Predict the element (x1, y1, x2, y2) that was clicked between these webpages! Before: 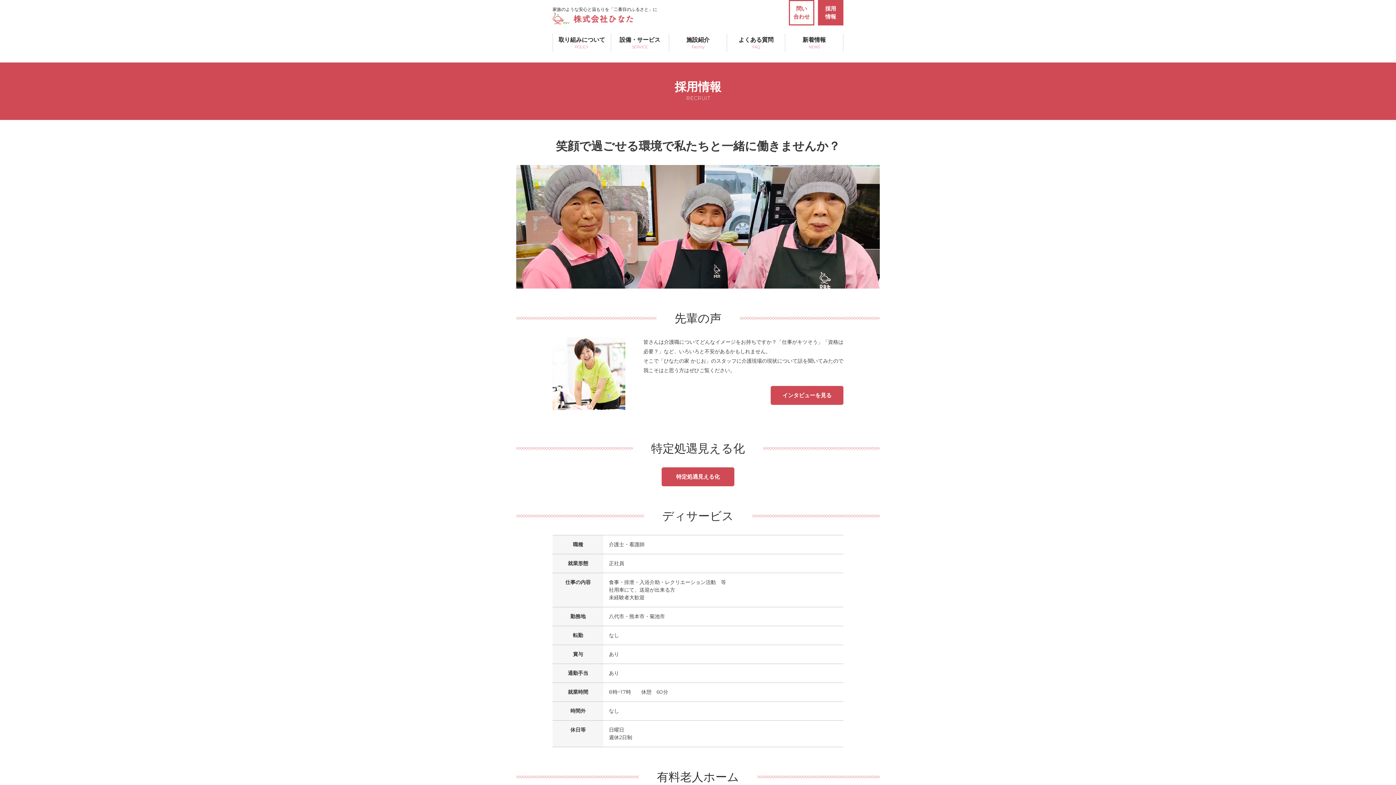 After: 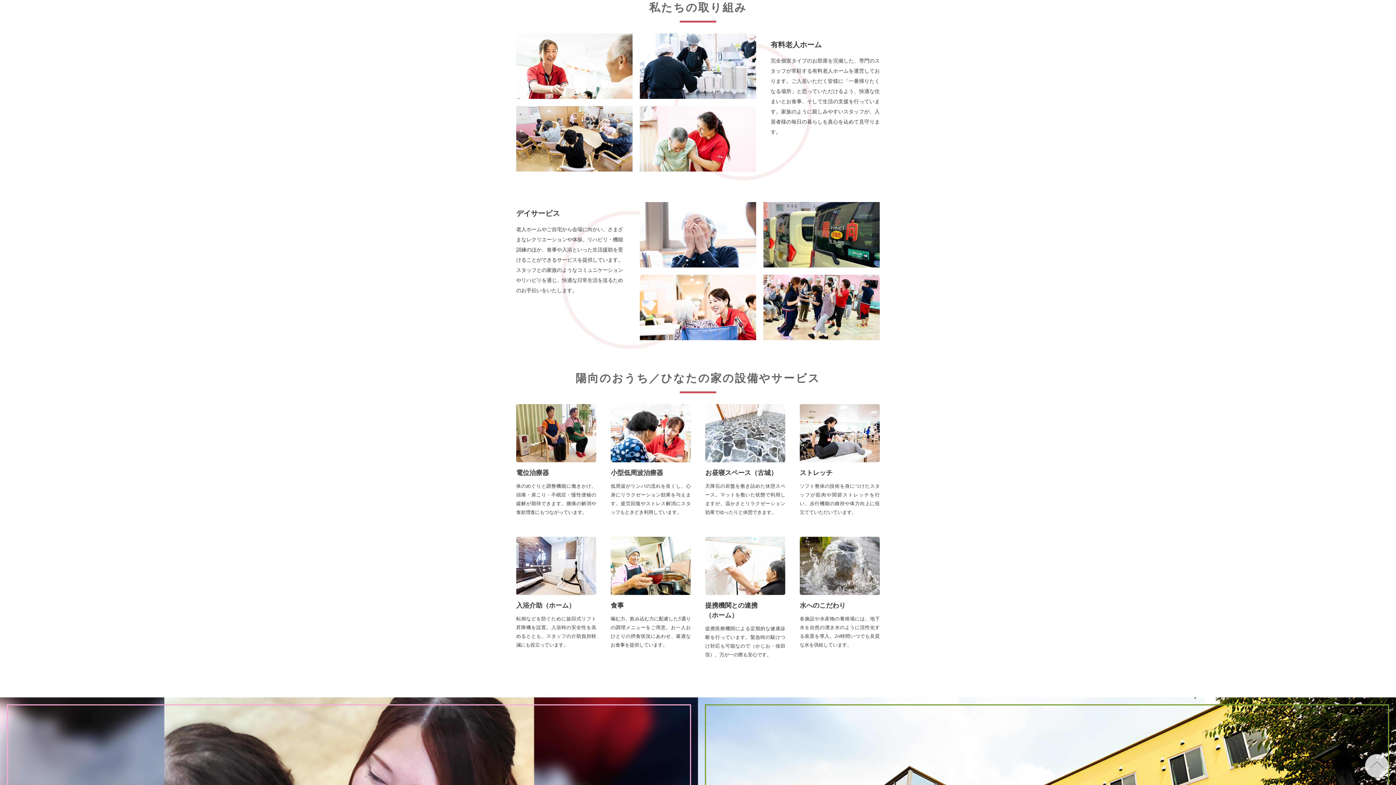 Action: label: 取り組みについて

POLICY bbox: (553, 33, 610, 51)